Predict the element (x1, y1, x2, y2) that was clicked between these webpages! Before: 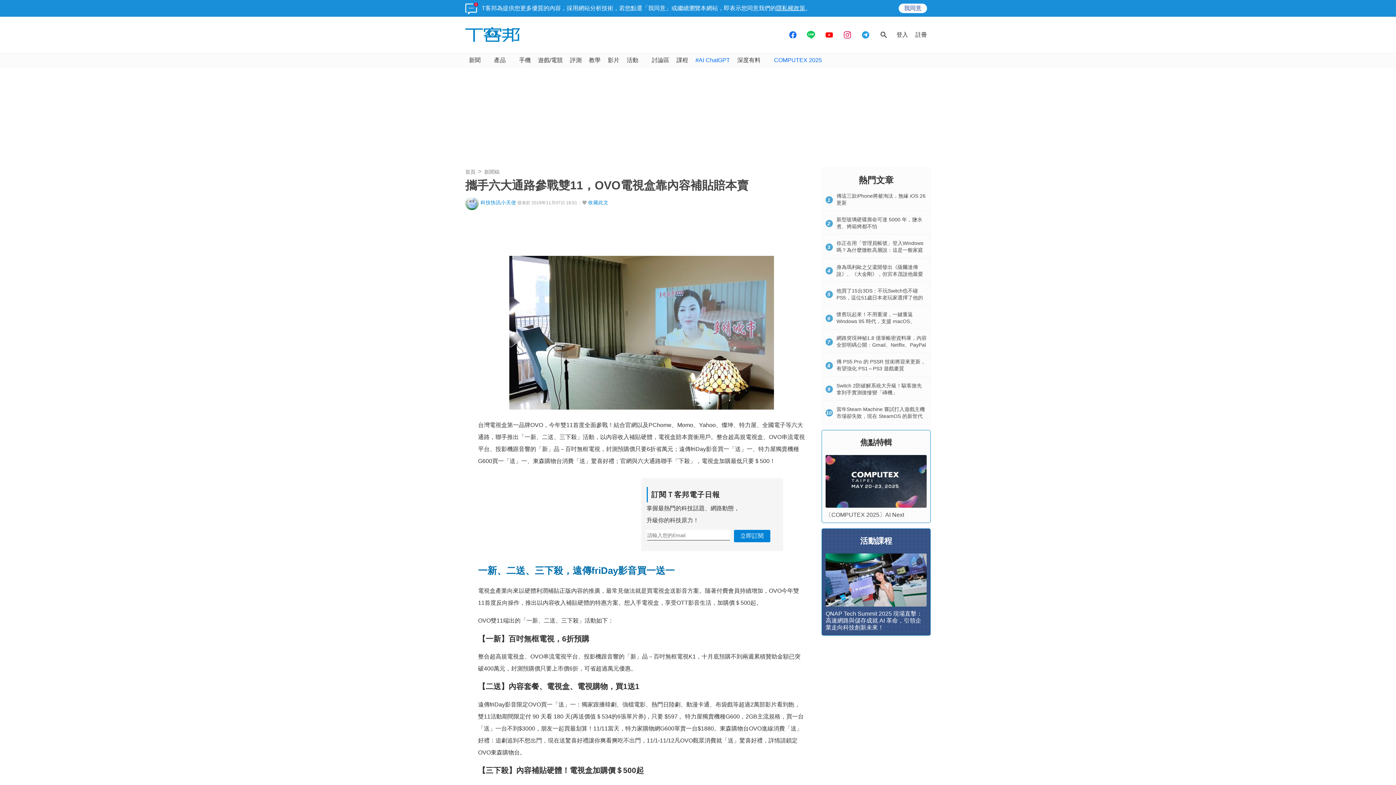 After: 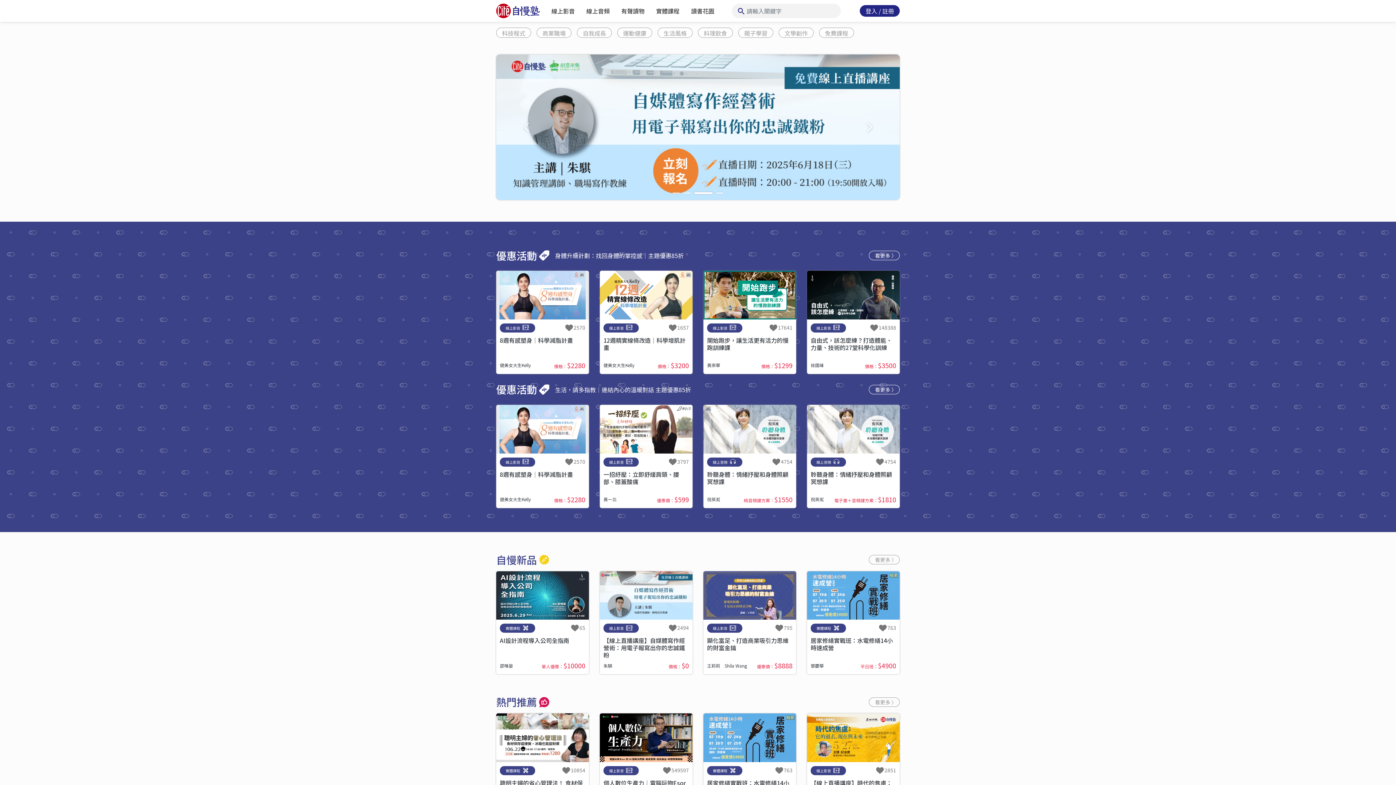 Action: bbox: (673, 53, 692, 67) label: 課程